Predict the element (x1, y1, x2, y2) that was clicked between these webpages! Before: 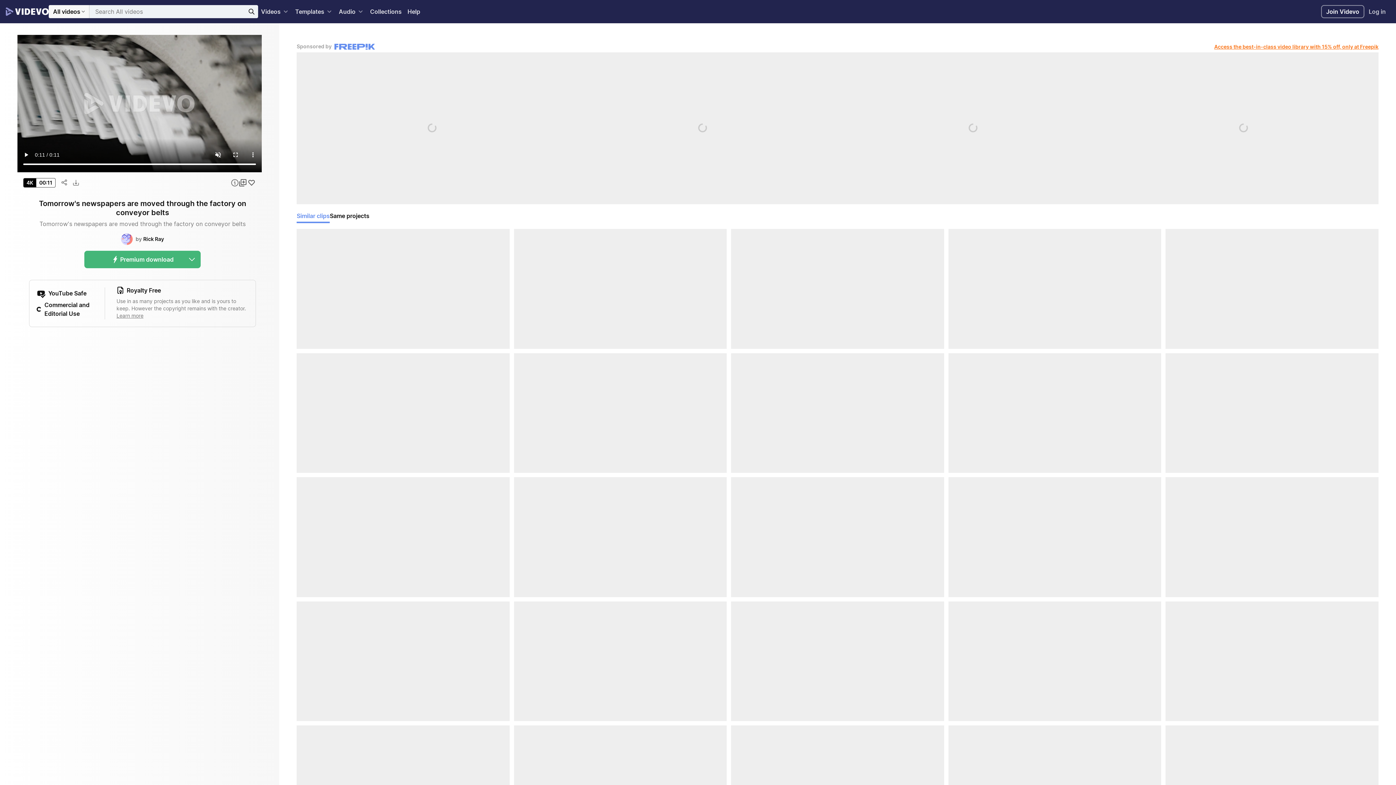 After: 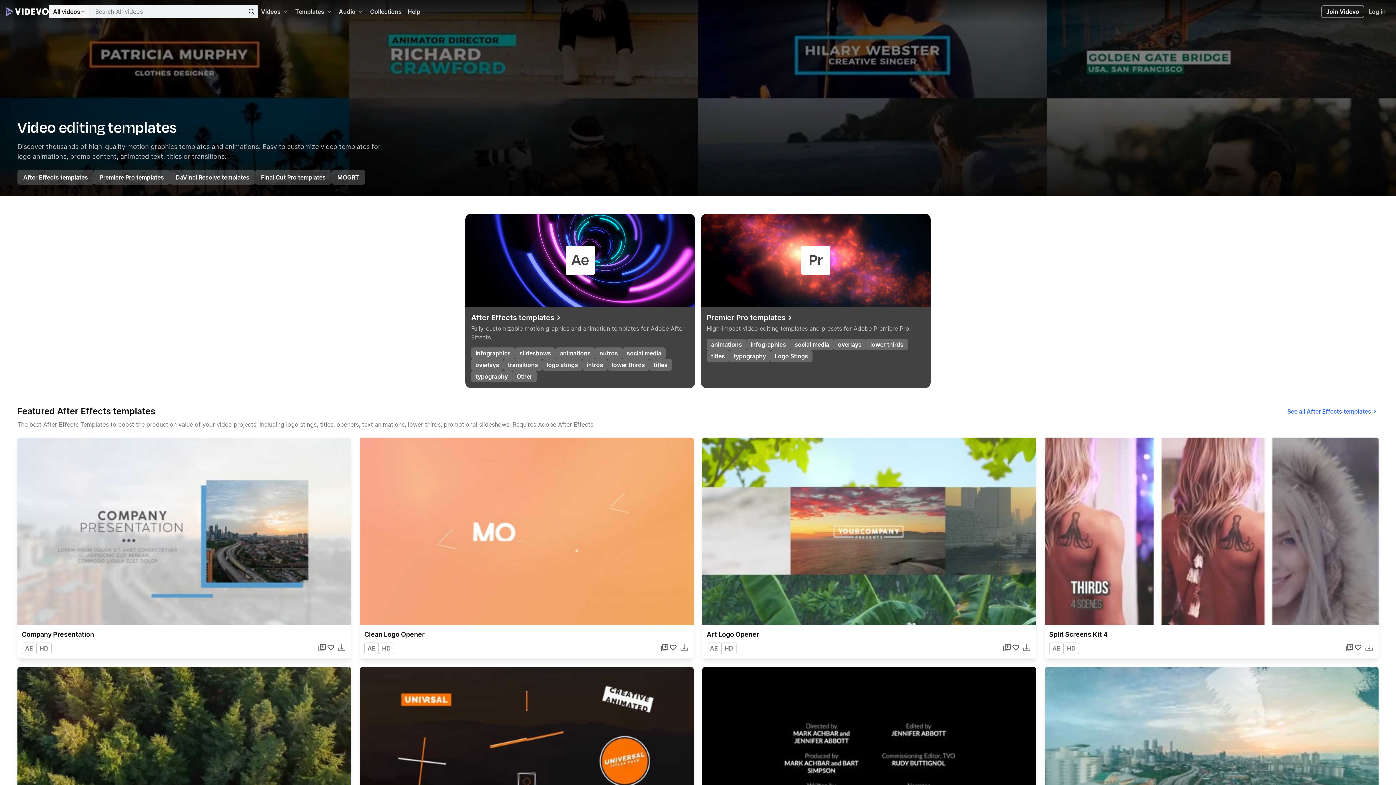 Action: label: Templates bbox: (292, 4, 336, 18)